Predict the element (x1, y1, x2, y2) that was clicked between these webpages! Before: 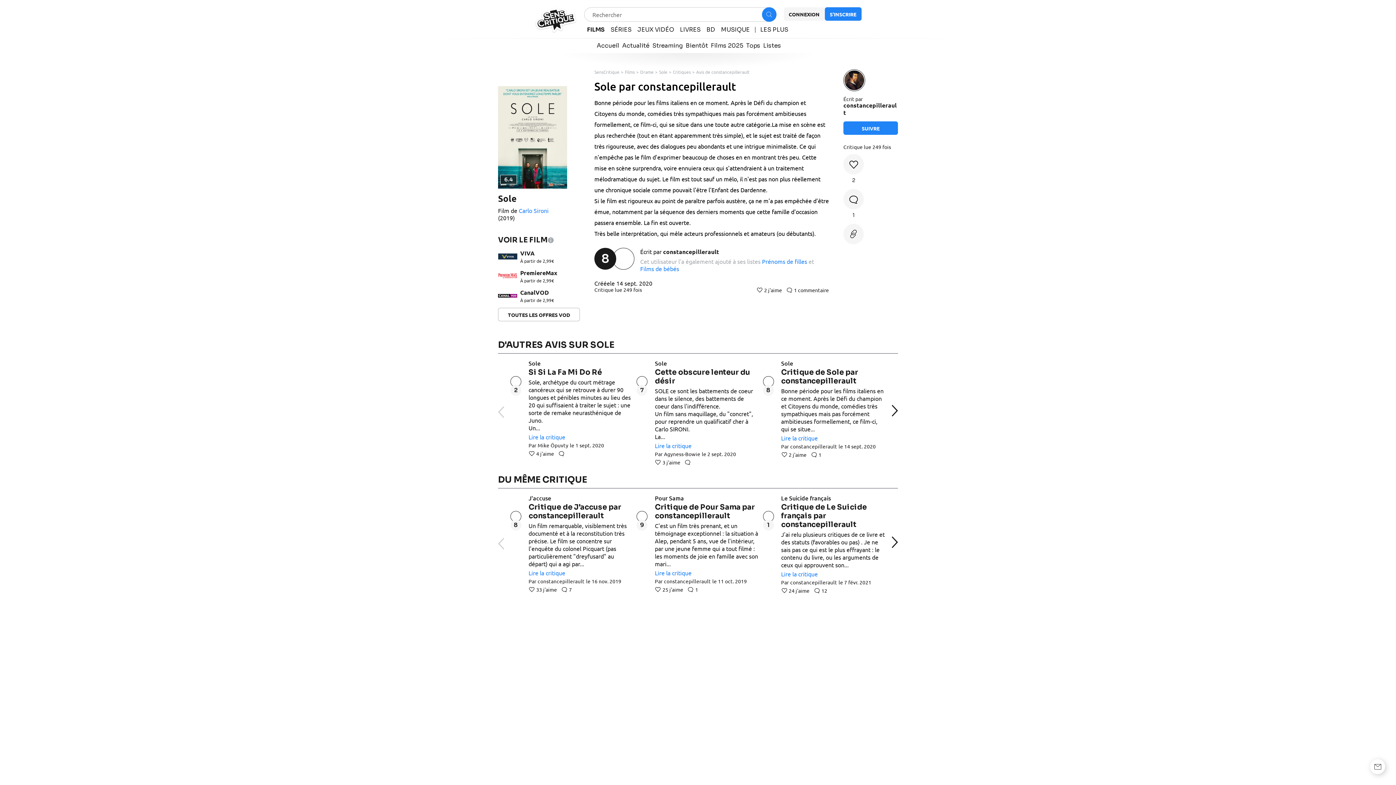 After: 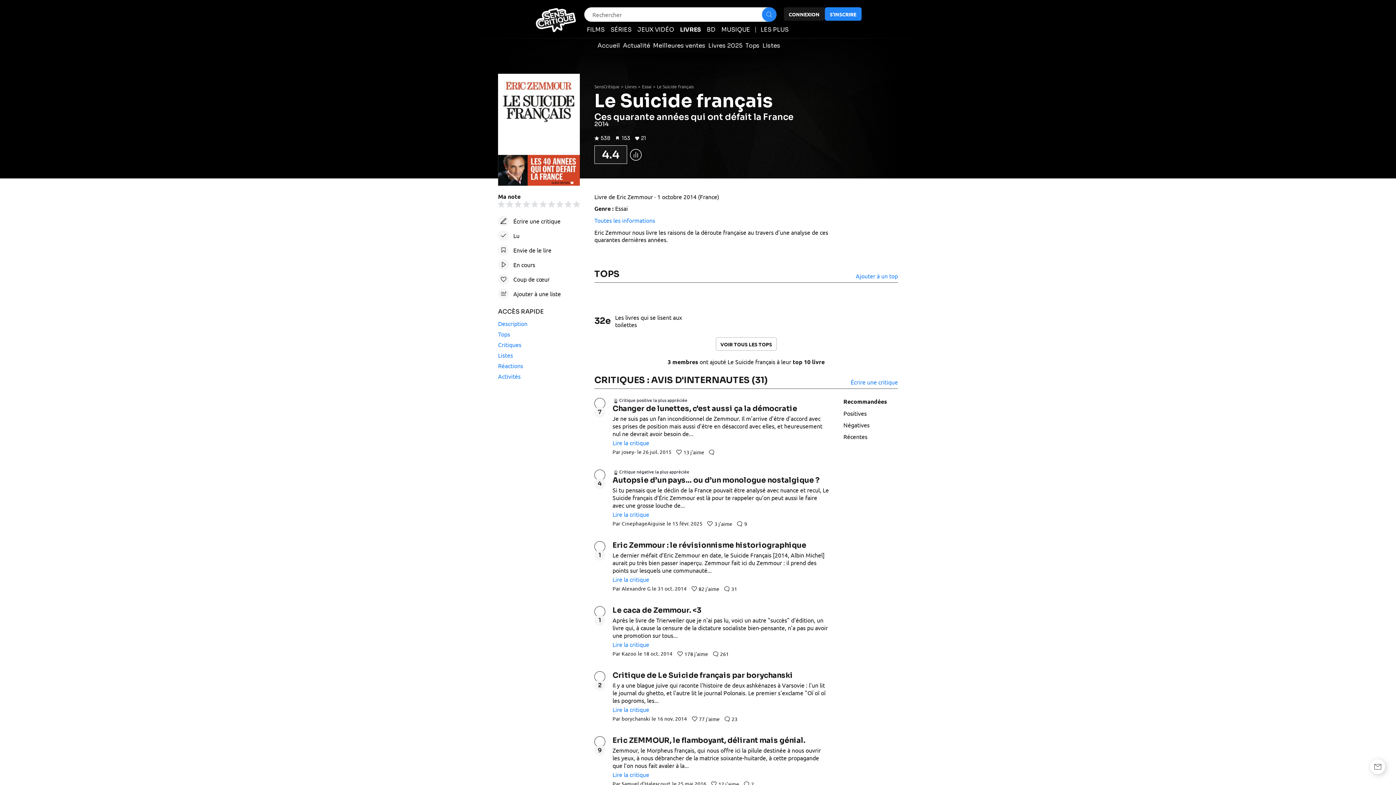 Action: bbox: (781, 494, 831, 501) label: Le Suicide français